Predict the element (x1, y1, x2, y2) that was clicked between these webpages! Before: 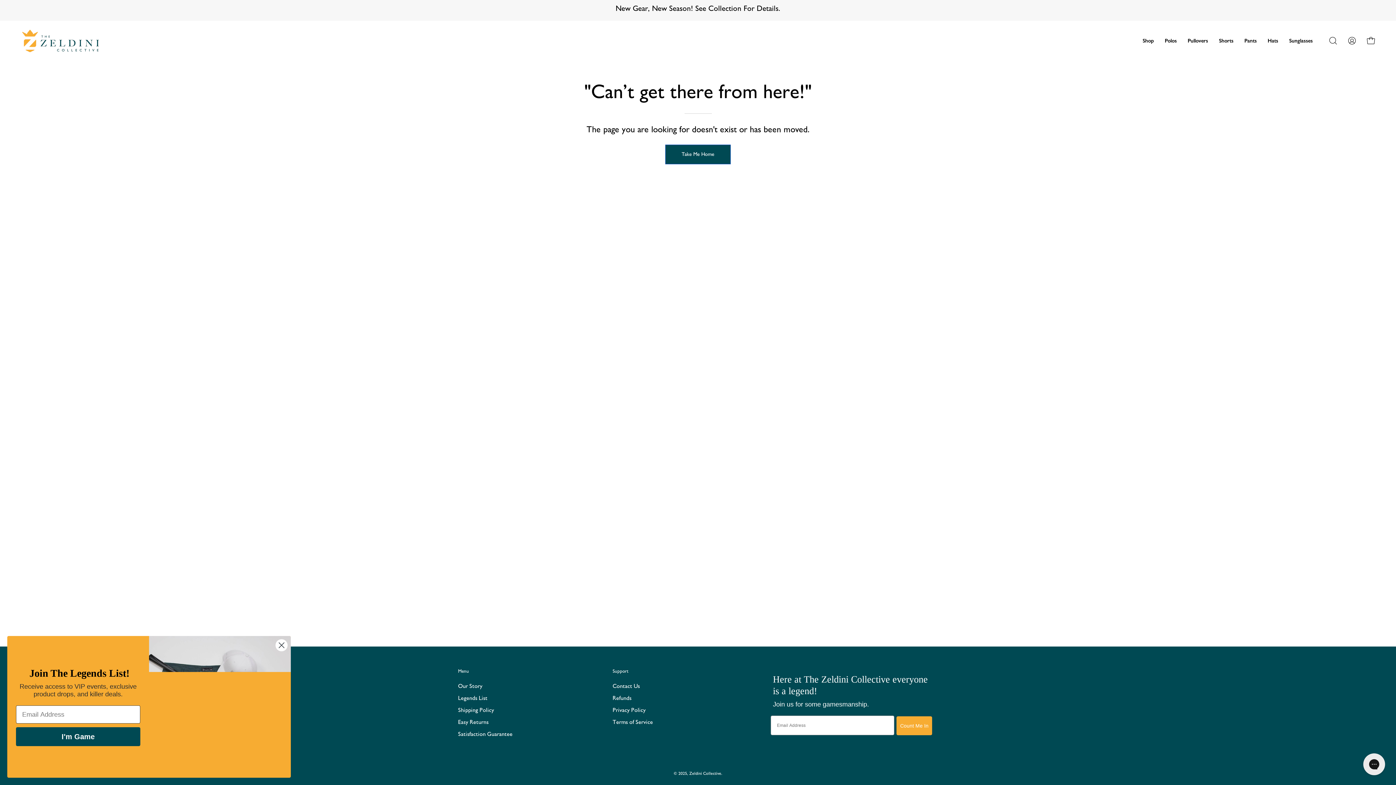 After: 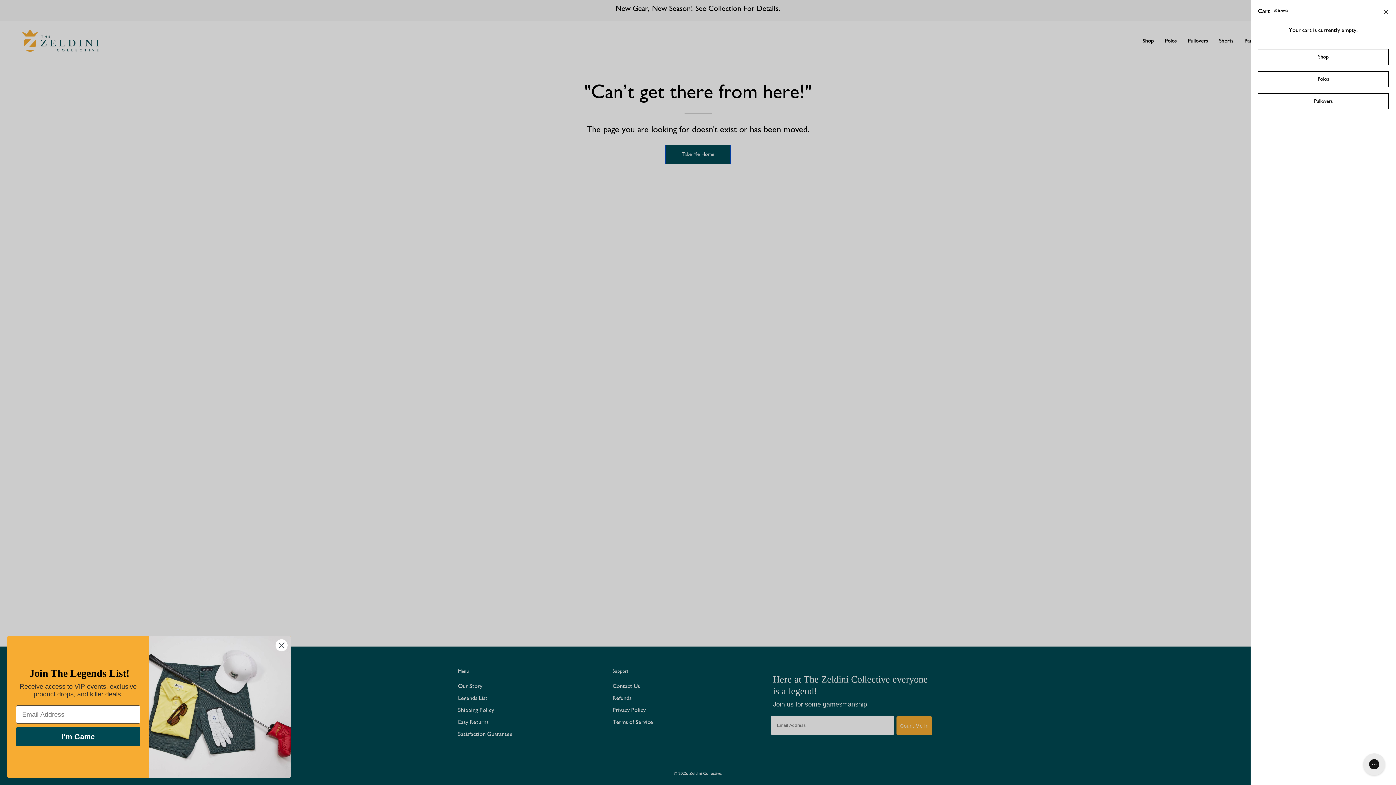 Action: bbox: (1363, 33, 1378, 48) label: Open cart